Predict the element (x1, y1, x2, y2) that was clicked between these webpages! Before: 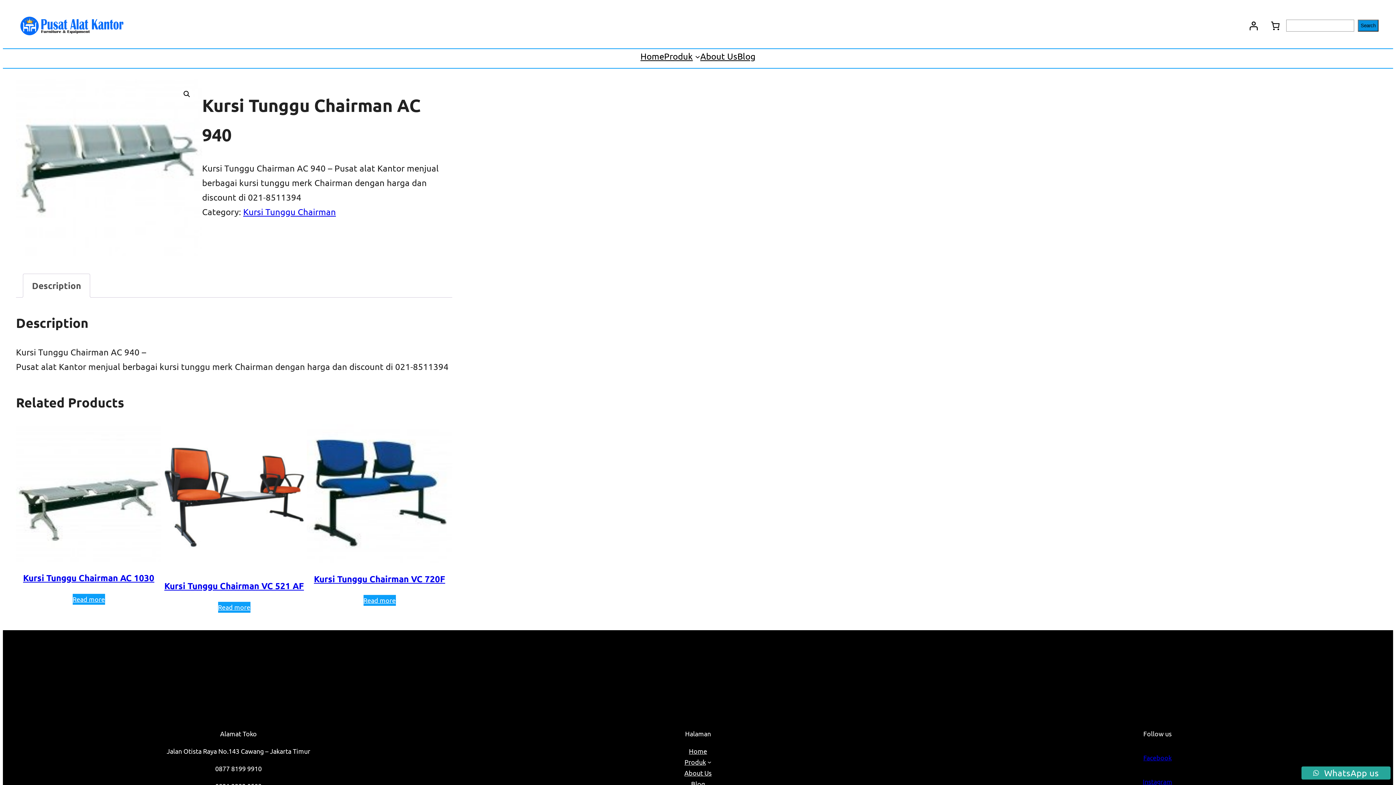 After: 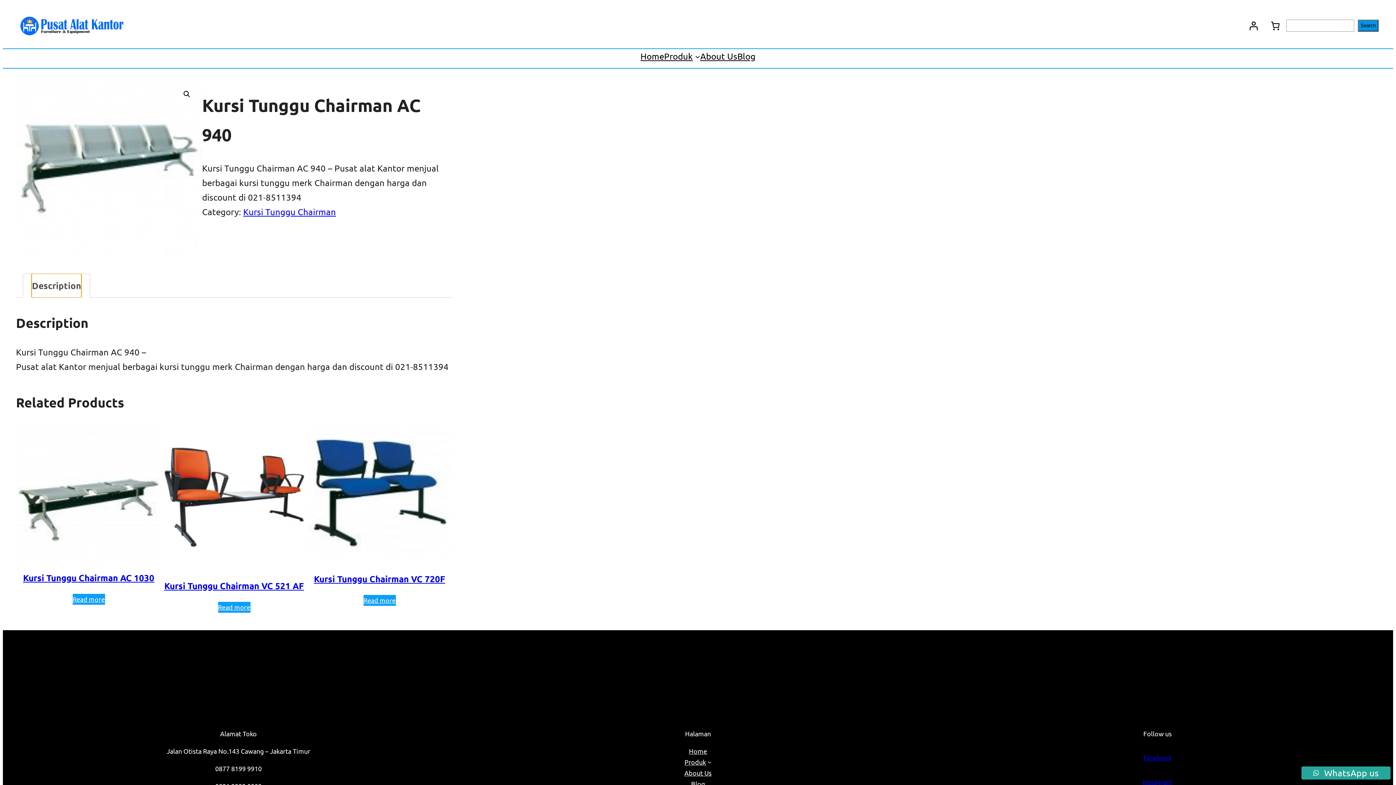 Action: bbox: (32, 274, 81, 297) label: Description